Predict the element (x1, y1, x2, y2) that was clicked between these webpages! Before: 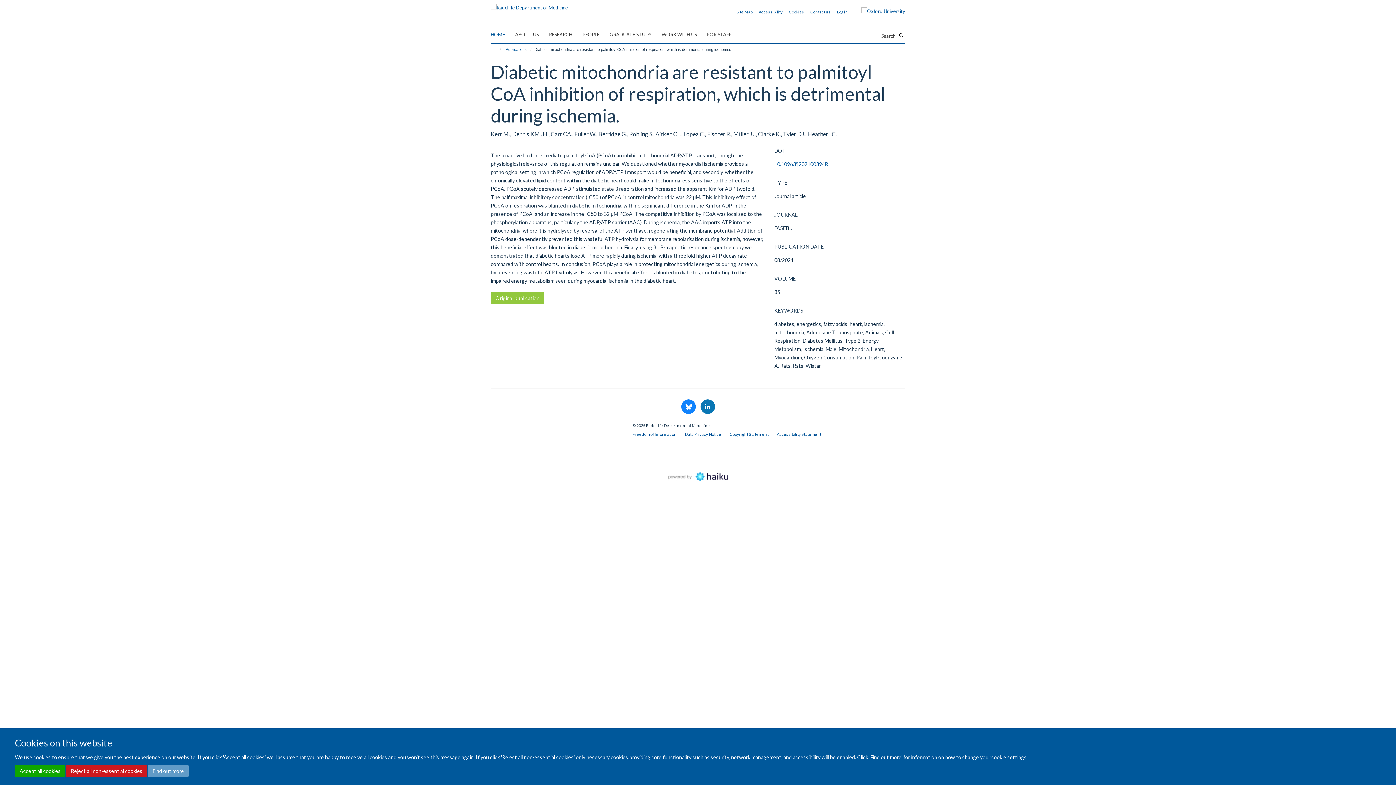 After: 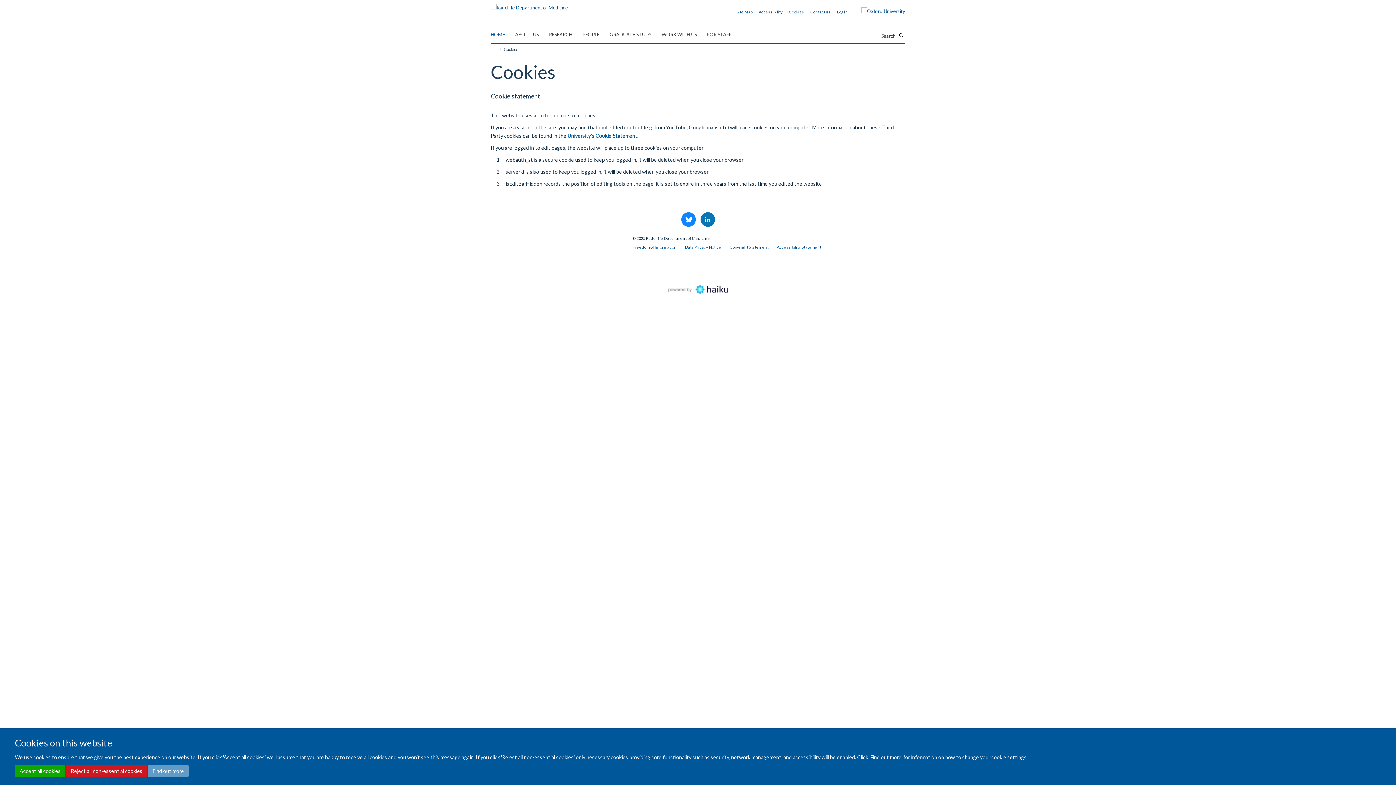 Action: label: Cookies bbox: (789, 9, 804, 14)